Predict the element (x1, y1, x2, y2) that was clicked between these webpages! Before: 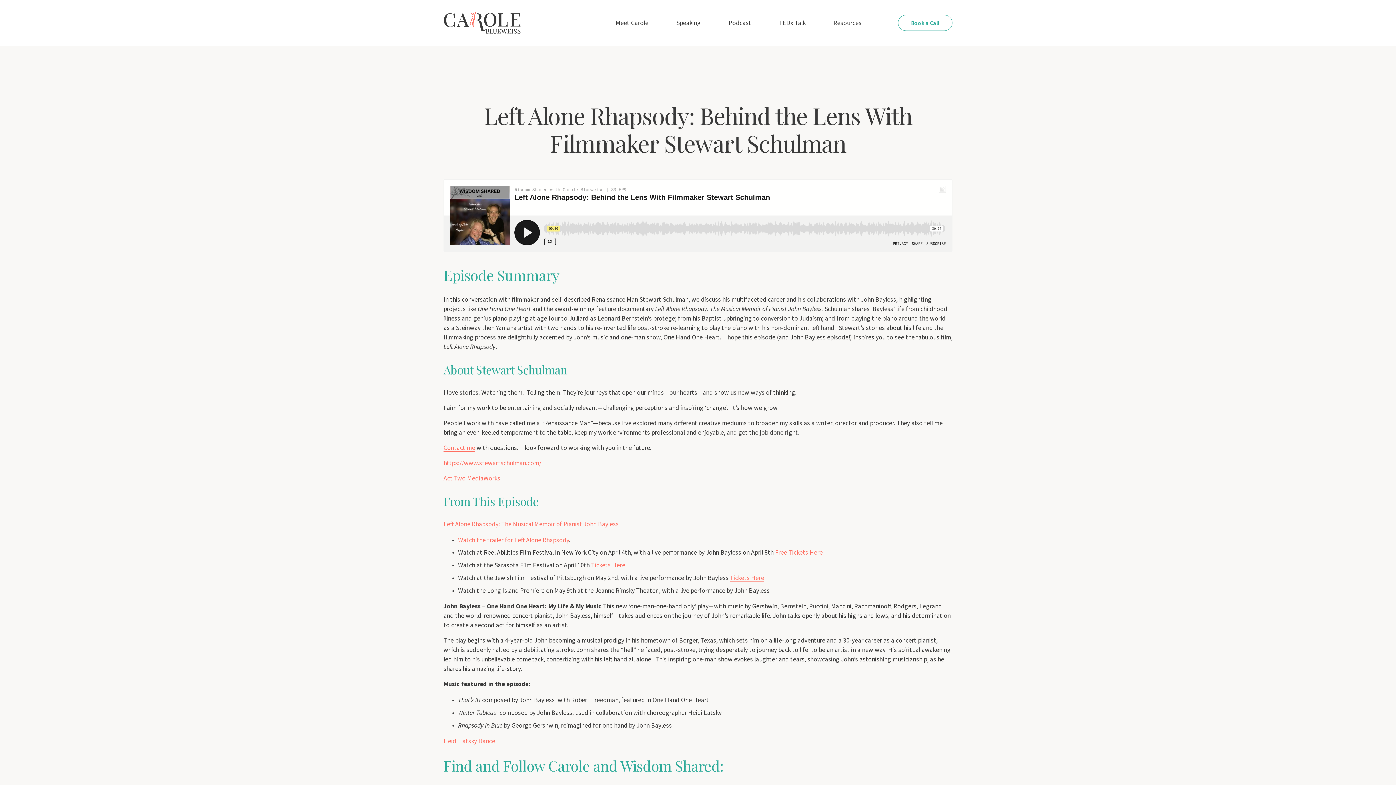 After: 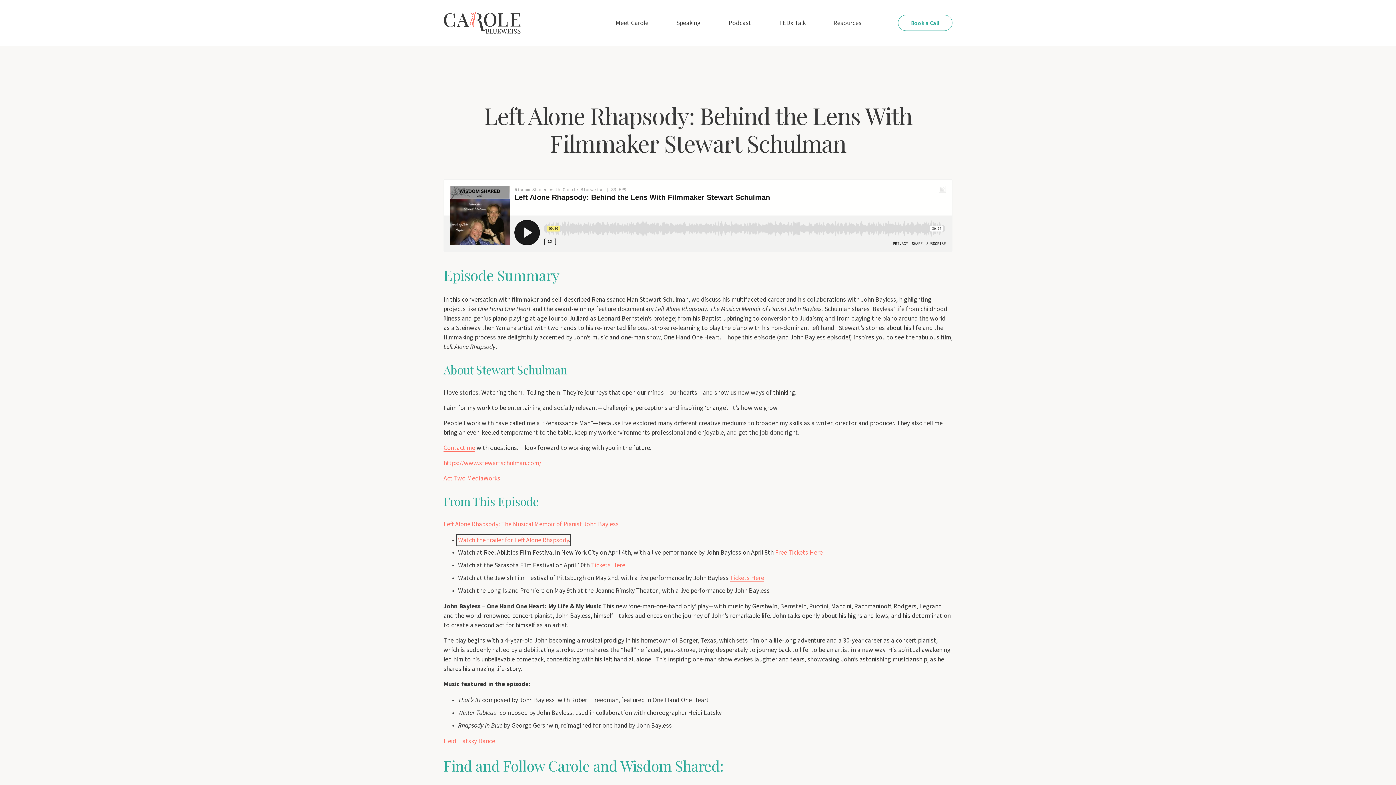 Action: label: Watch the trailer for Left Alone Rhapsody bbox: (458, 536, 569, 544)